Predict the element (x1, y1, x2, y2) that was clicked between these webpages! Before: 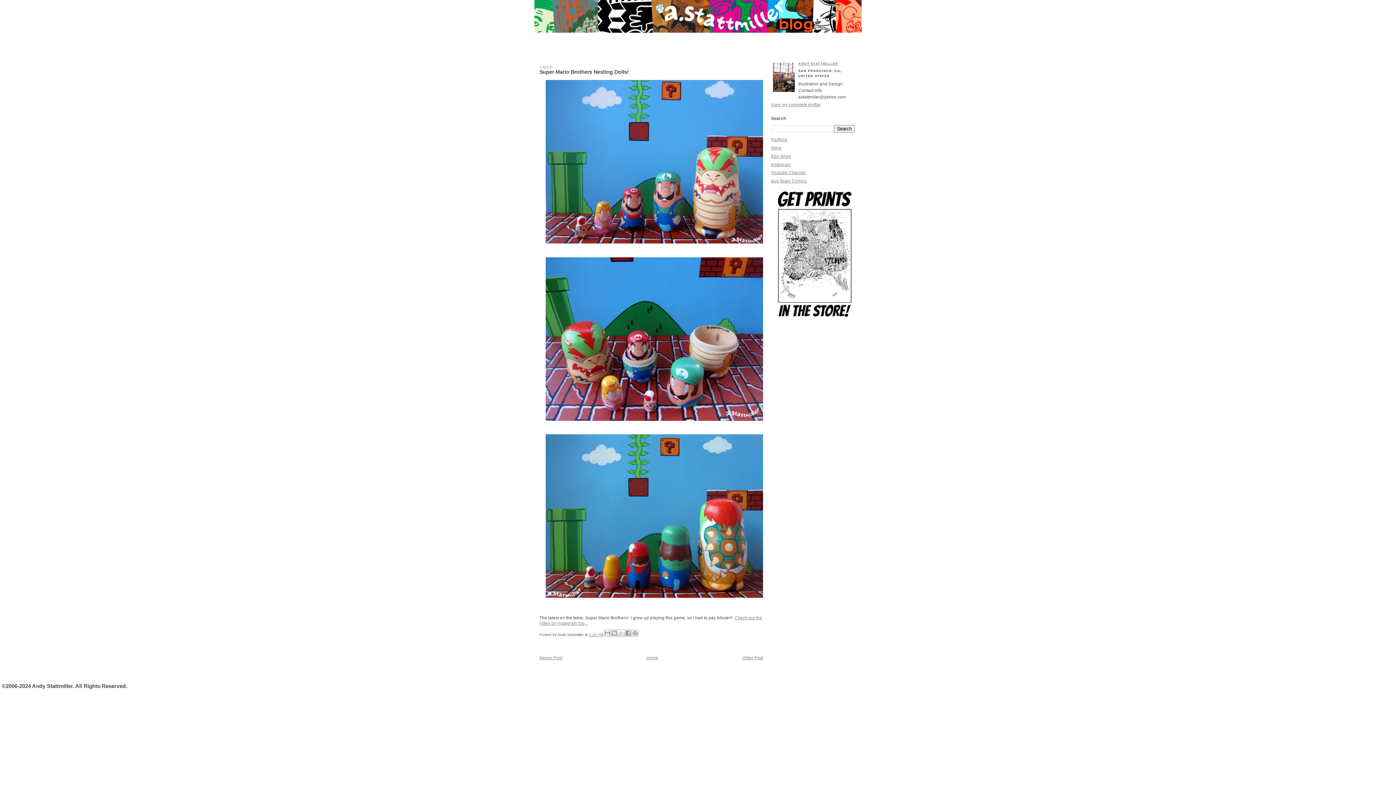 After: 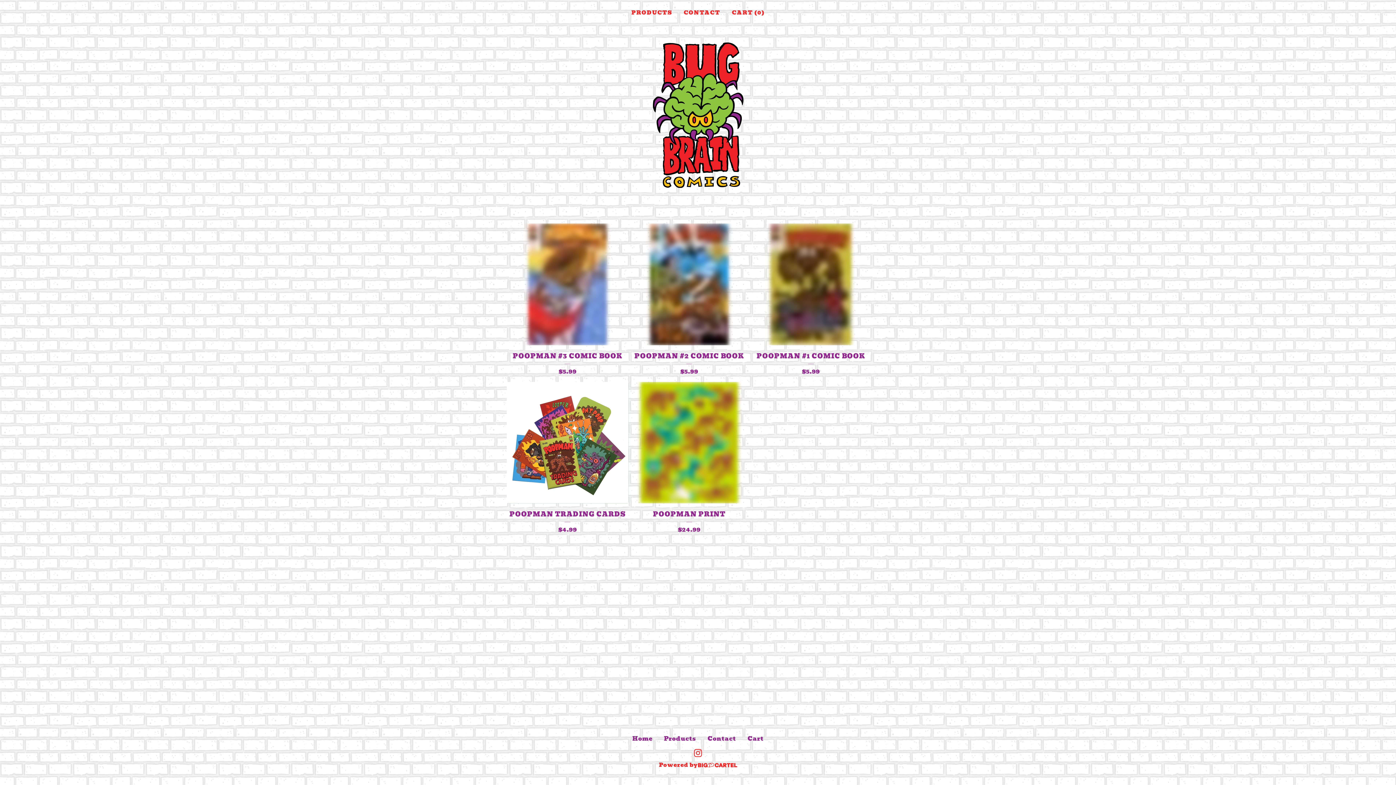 Action: label: Bug Brain Comics bbox: (771, 178, 806, 183)